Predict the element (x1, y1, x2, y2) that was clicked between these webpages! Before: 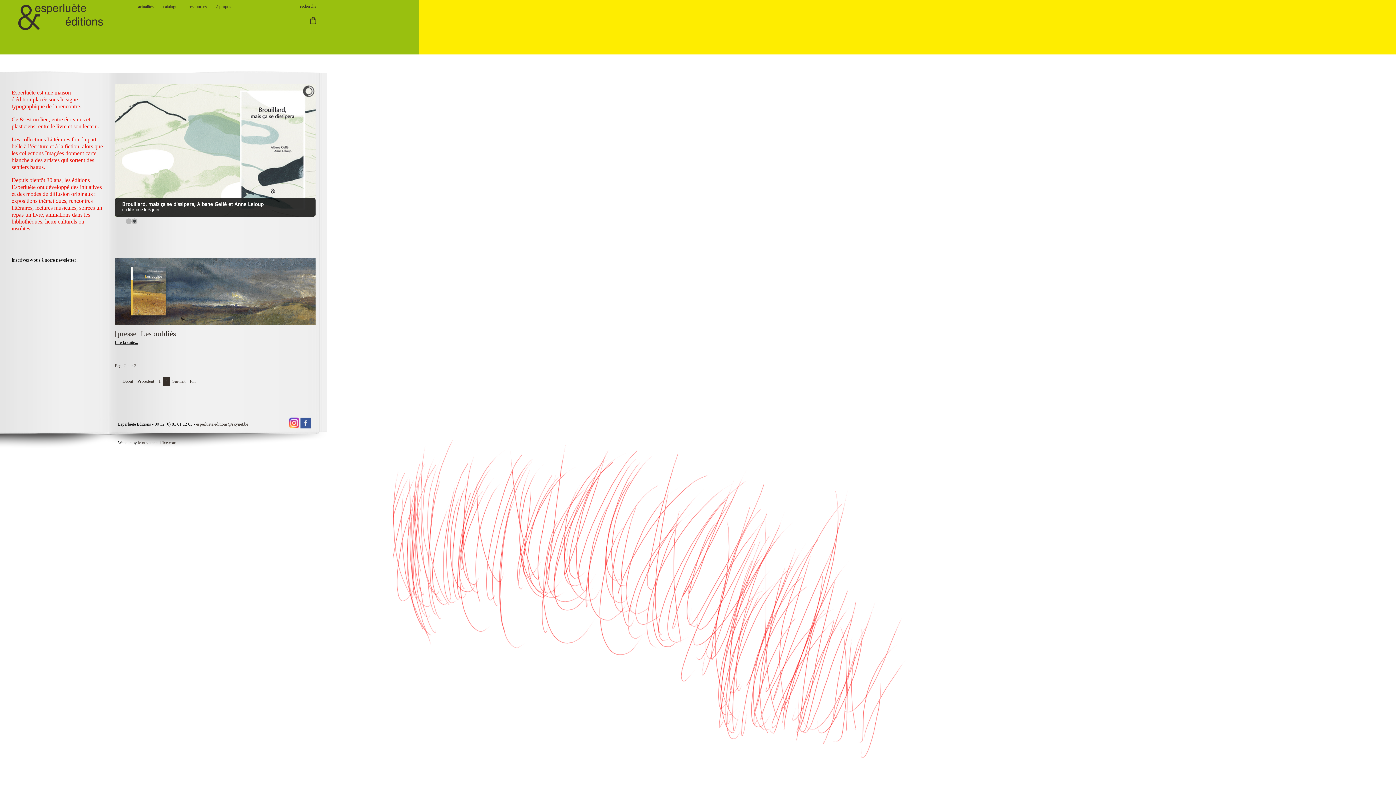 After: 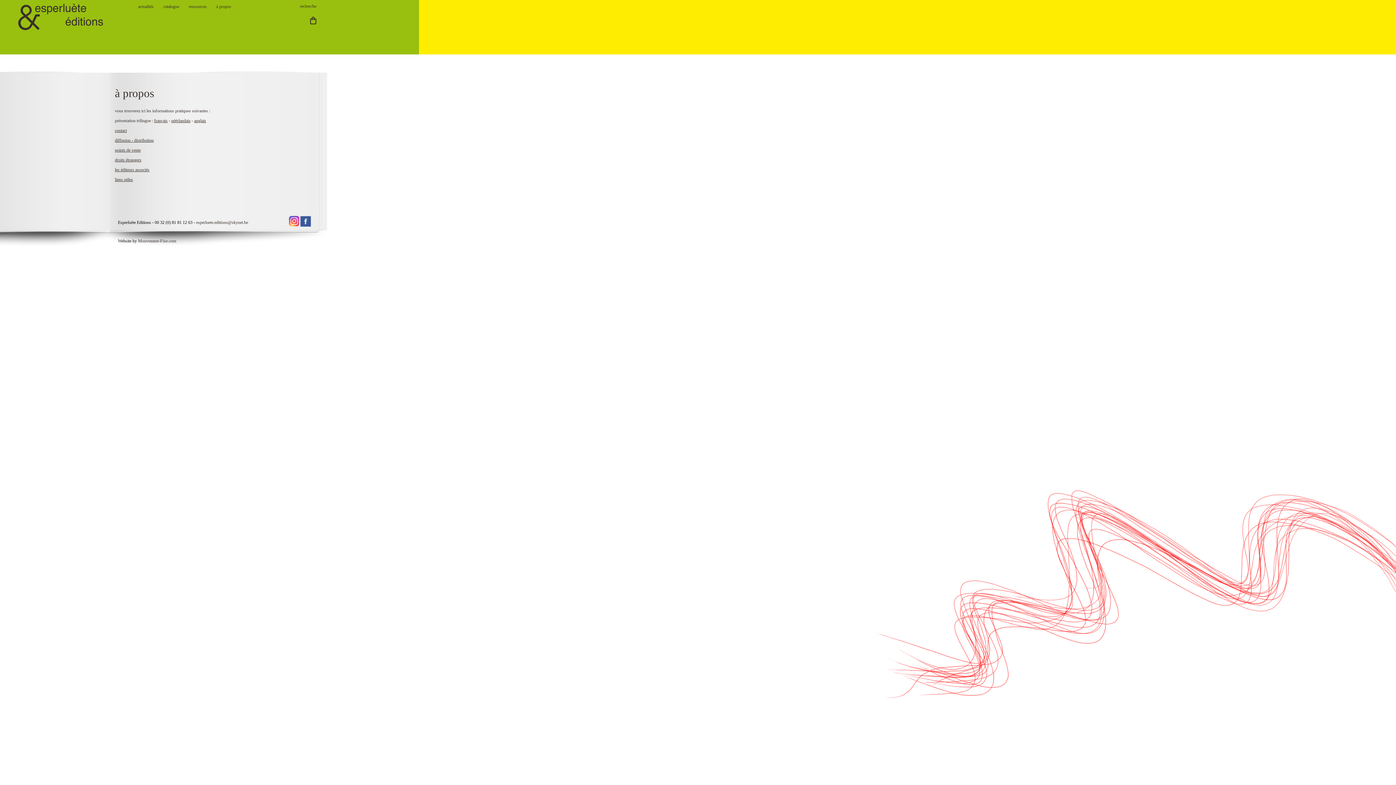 Action: bbox: (216, 3, 235, 9) label: à propos